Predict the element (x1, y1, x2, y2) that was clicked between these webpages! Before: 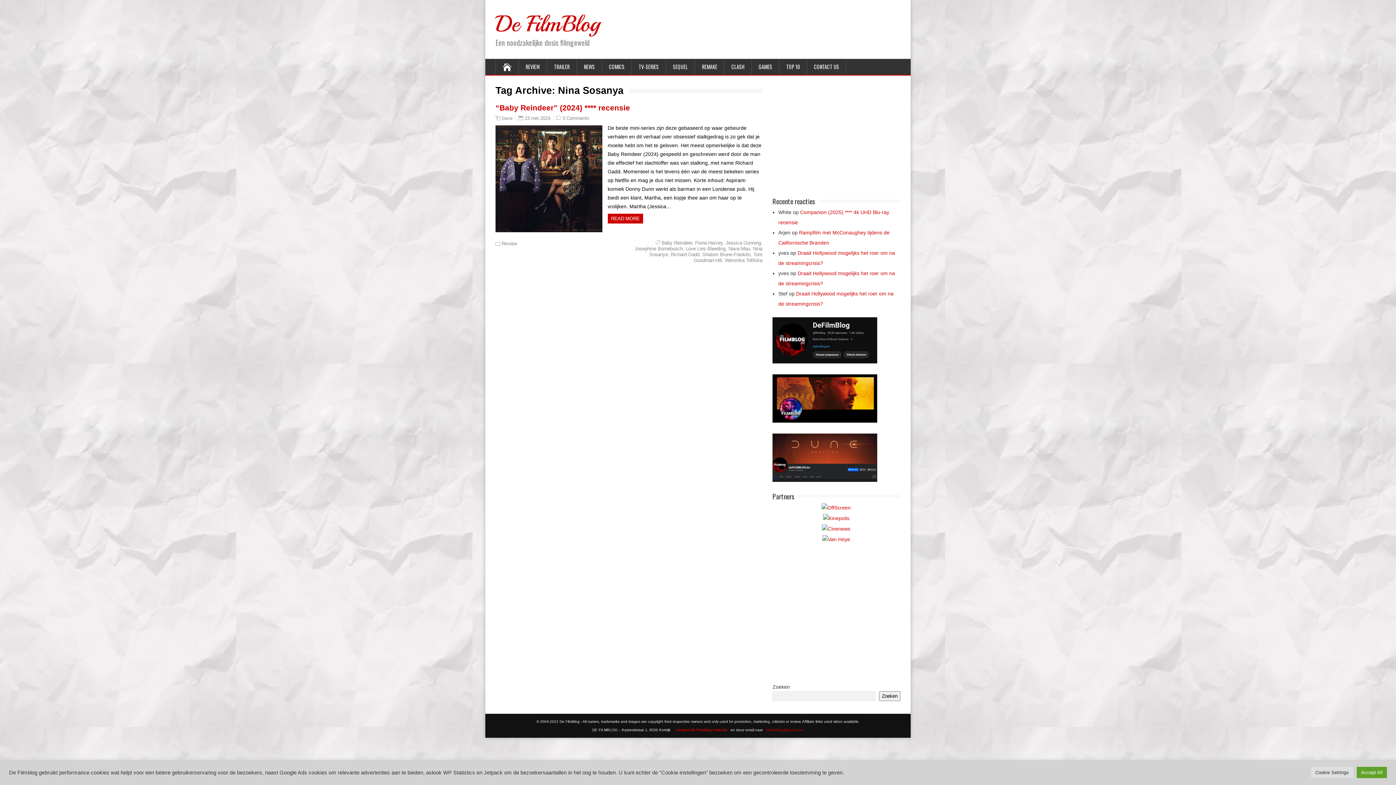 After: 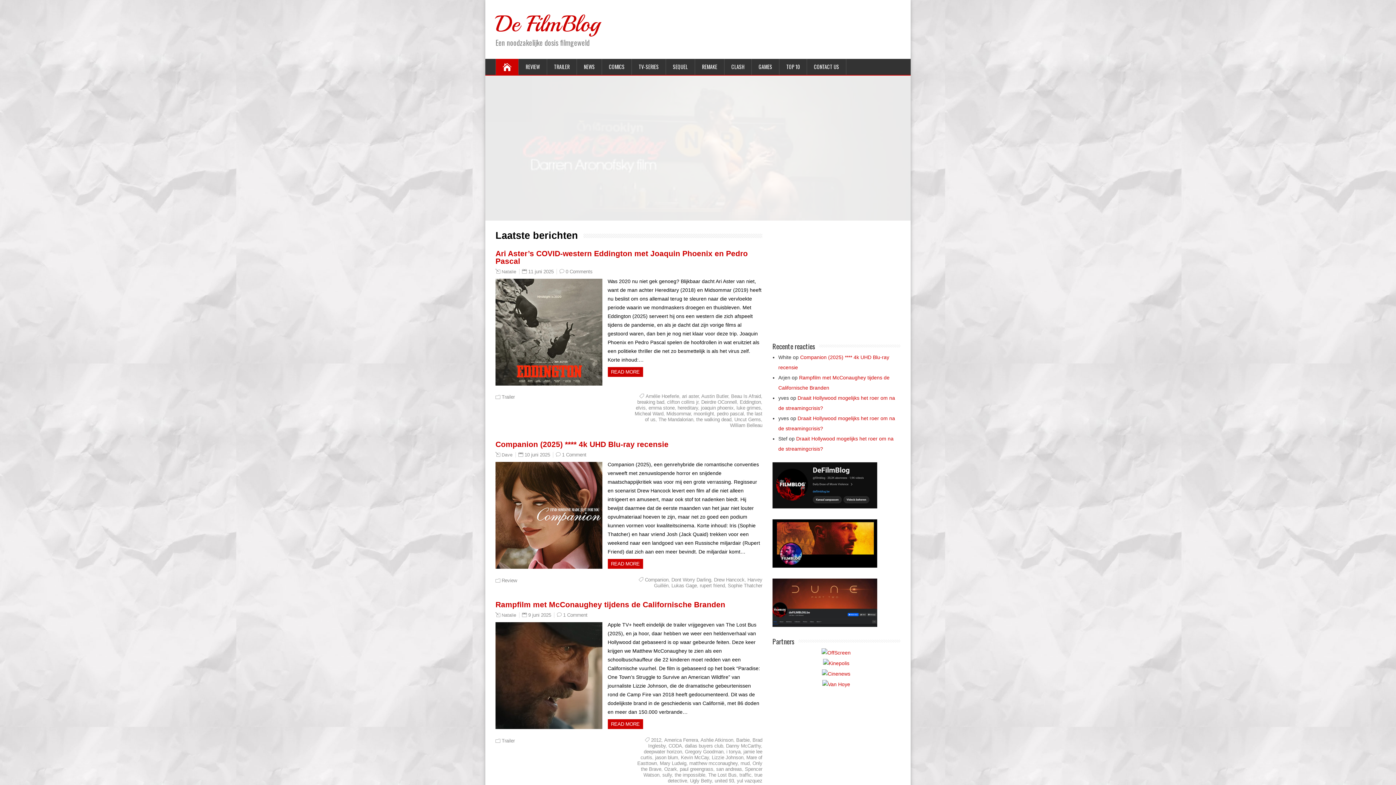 Action: bbox: (495, 9, 600, 38) label: De FilmBlog